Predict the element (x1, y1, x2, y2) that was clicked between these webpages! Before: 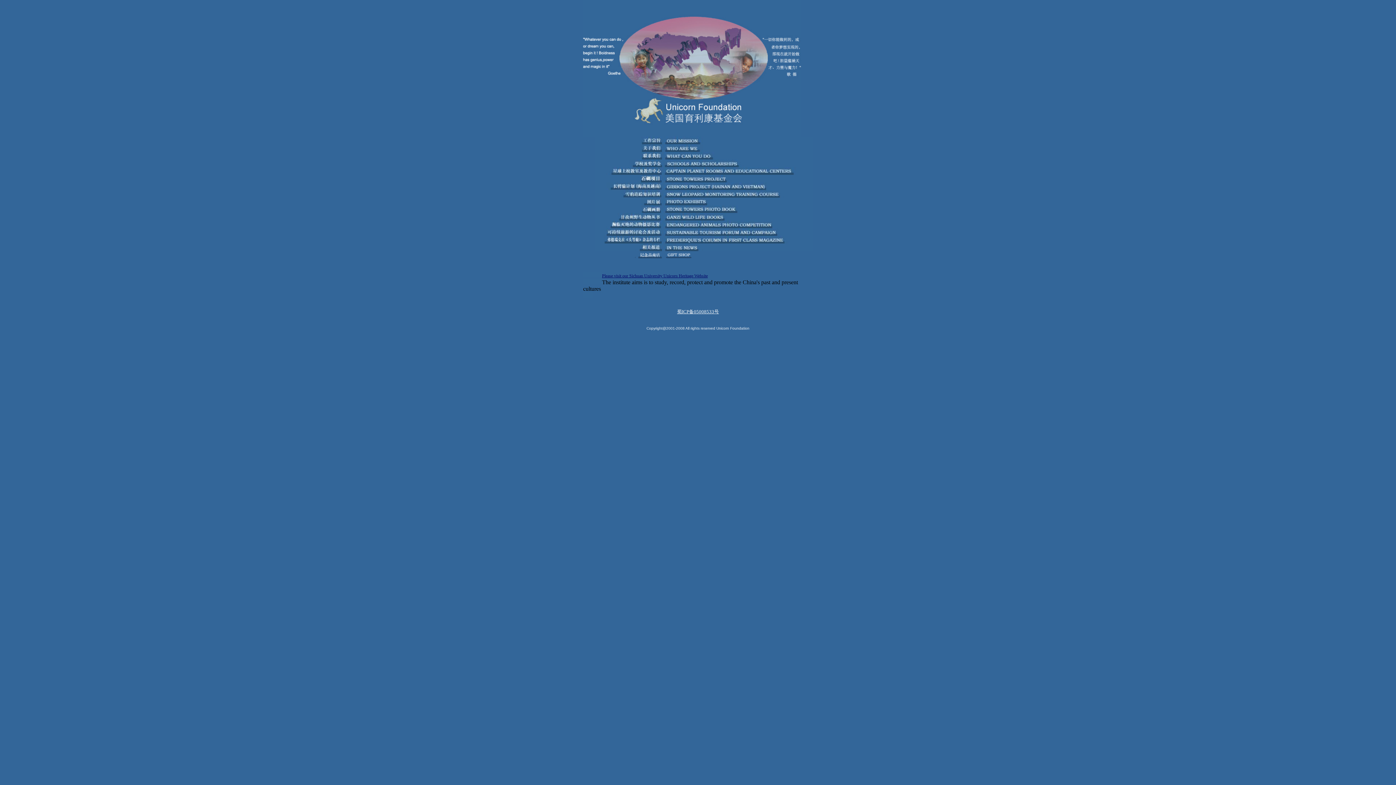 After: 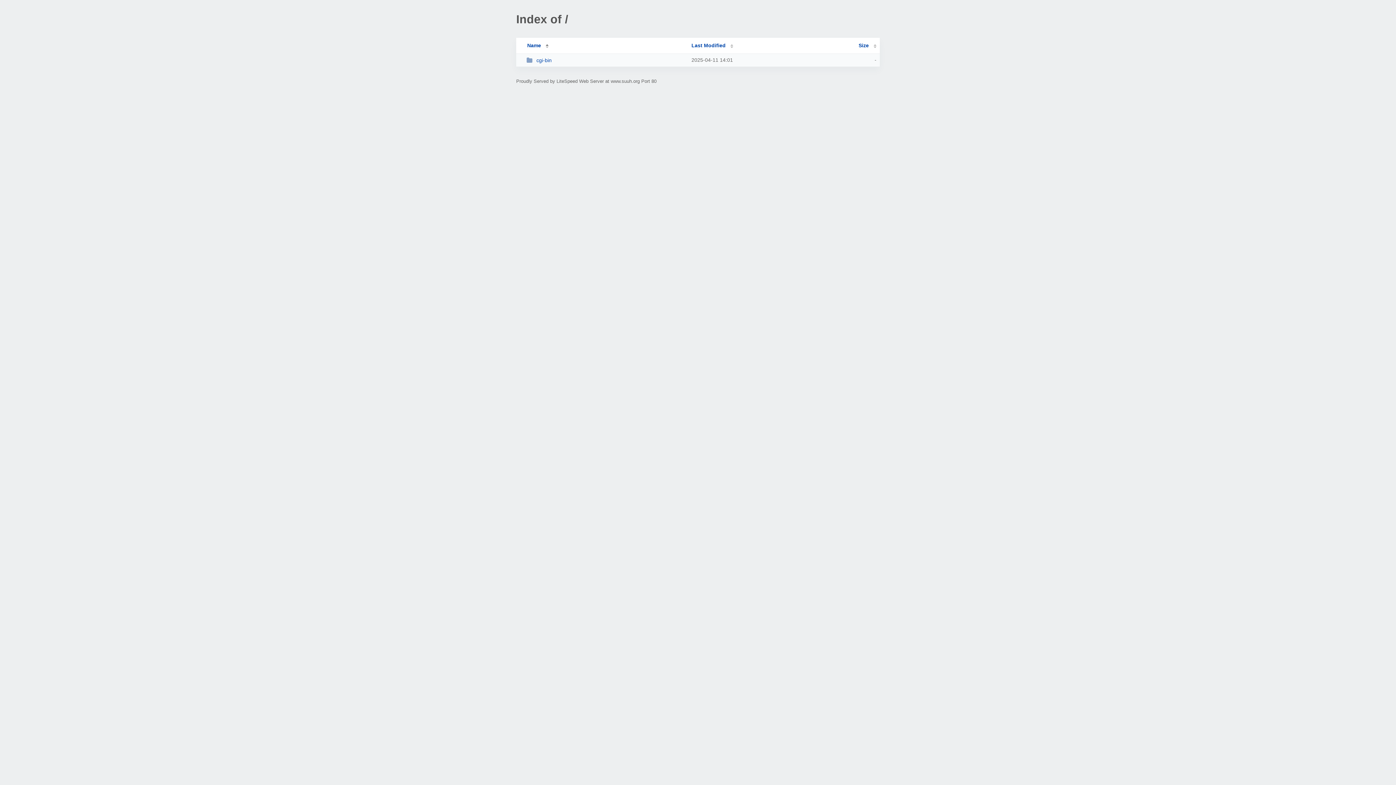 Action: label: Please visit our Sichuan University Unicorn Heritage Website bbox: (602, 273, 708, 278)